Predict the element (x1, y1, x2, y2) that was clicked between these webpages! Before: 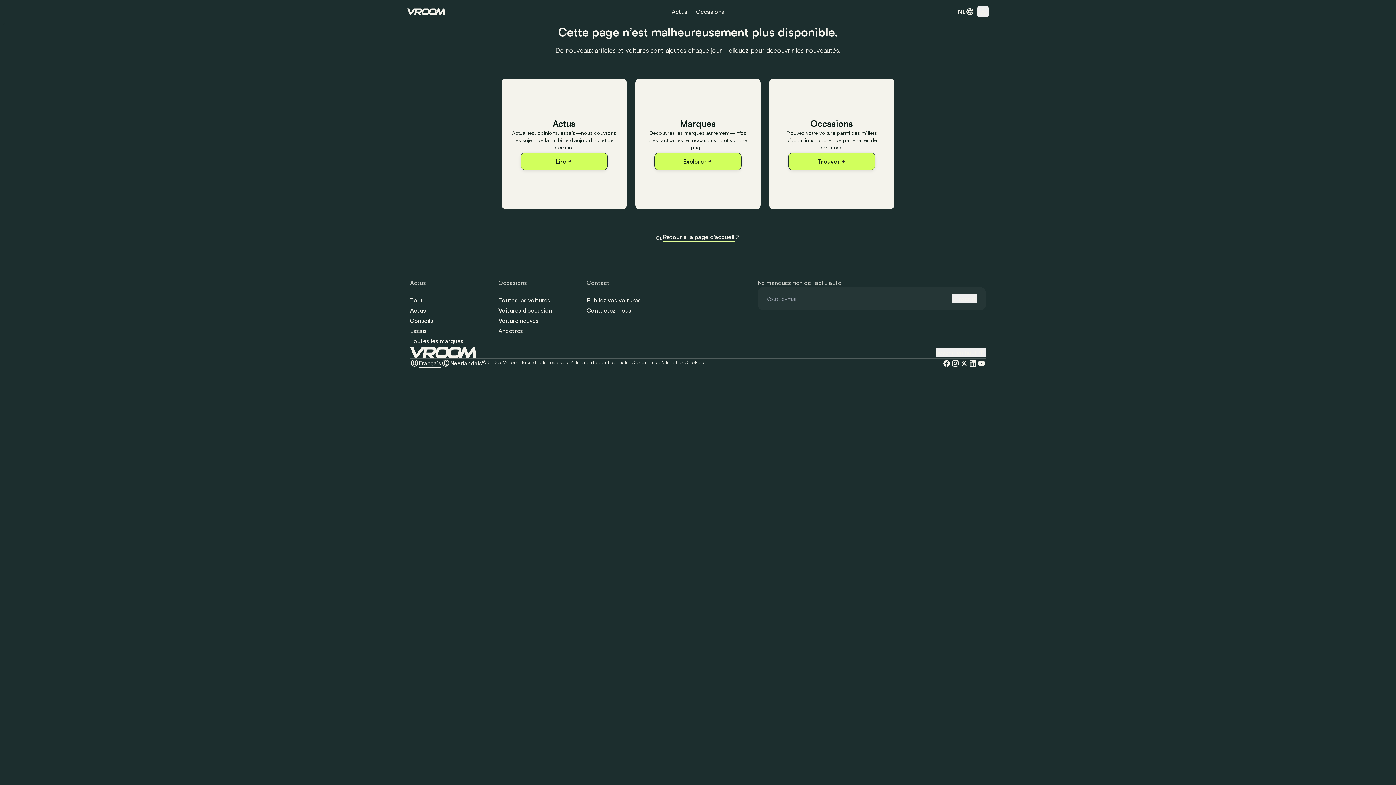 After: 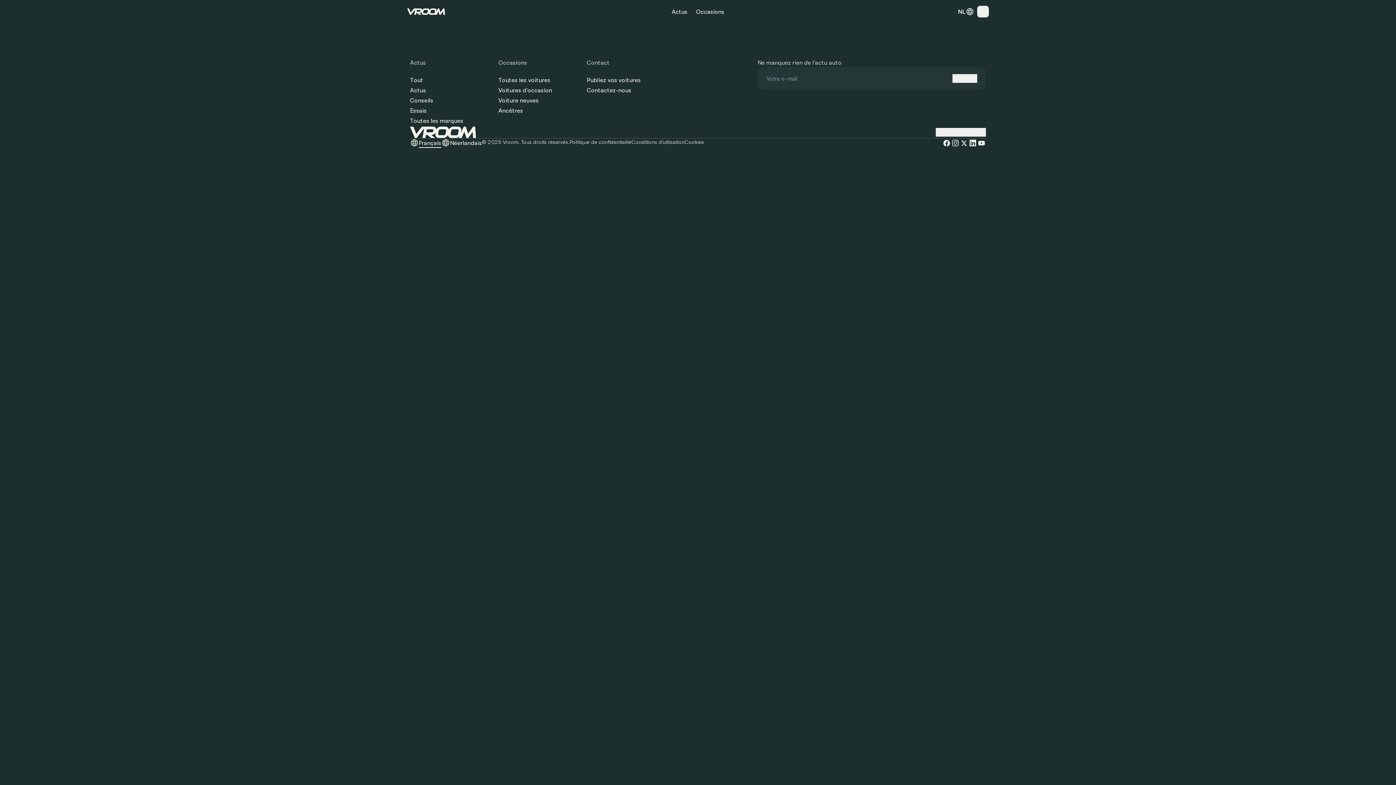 Action: label: Tout bbox: (410, 296, 423, 306)